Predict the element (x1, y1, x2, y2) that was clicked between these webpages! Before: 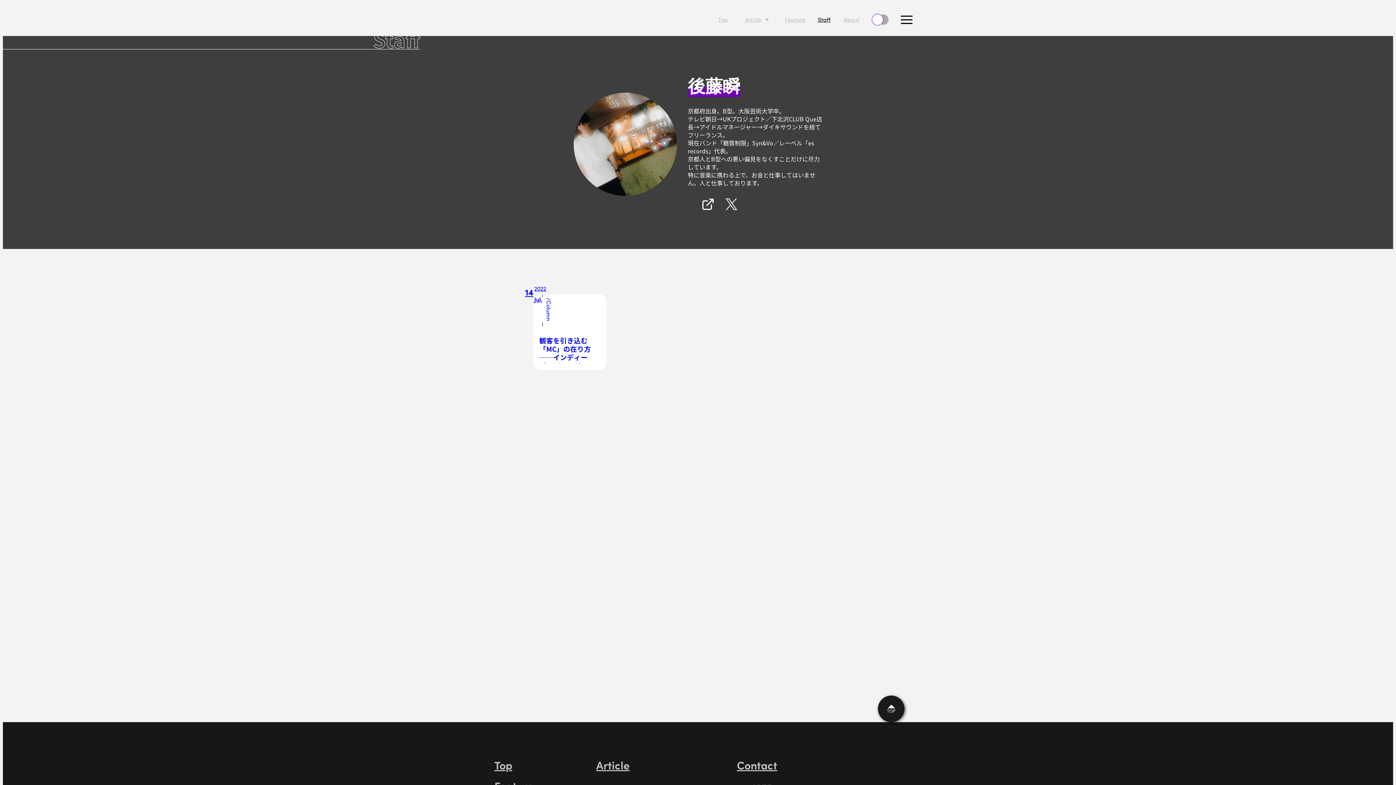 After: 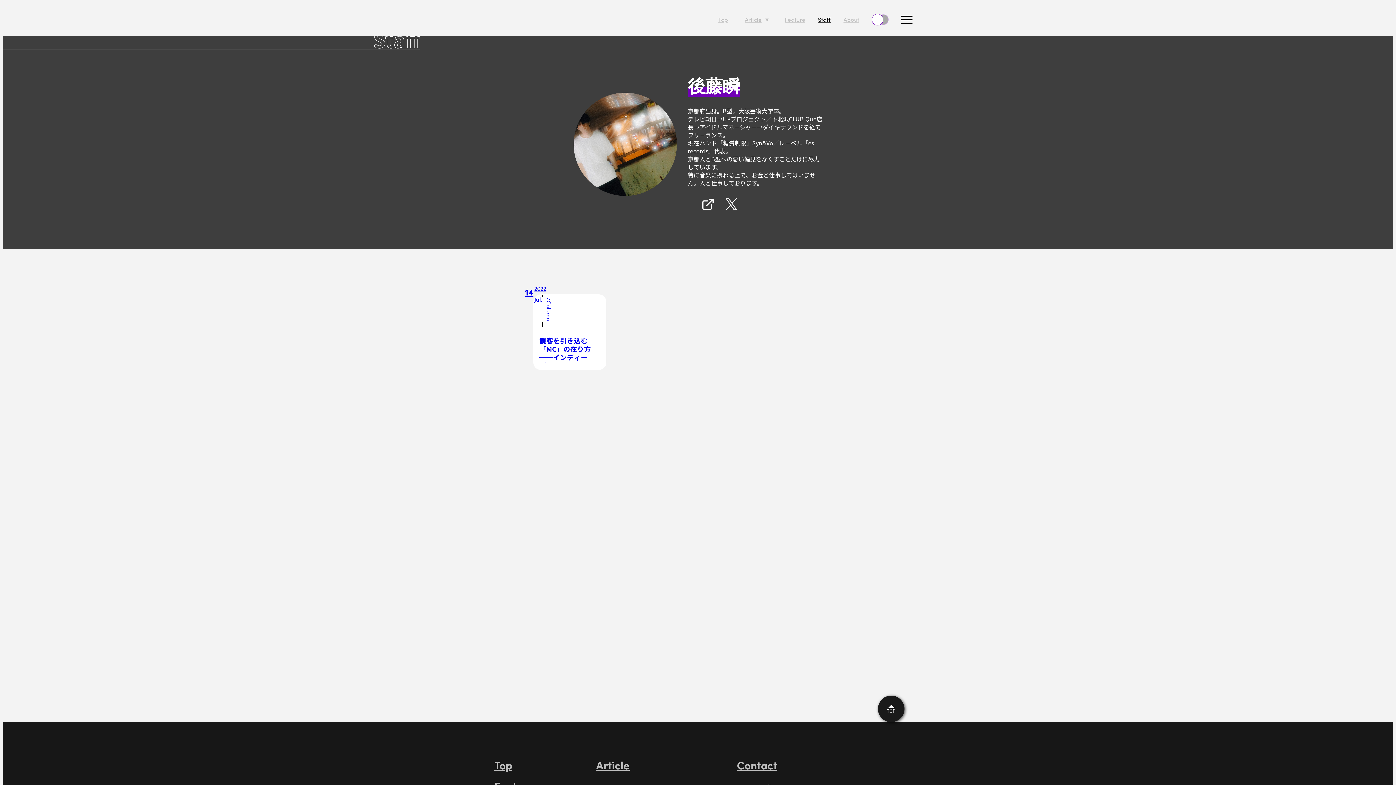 Action: bbox: (898, 10, 915, 28)